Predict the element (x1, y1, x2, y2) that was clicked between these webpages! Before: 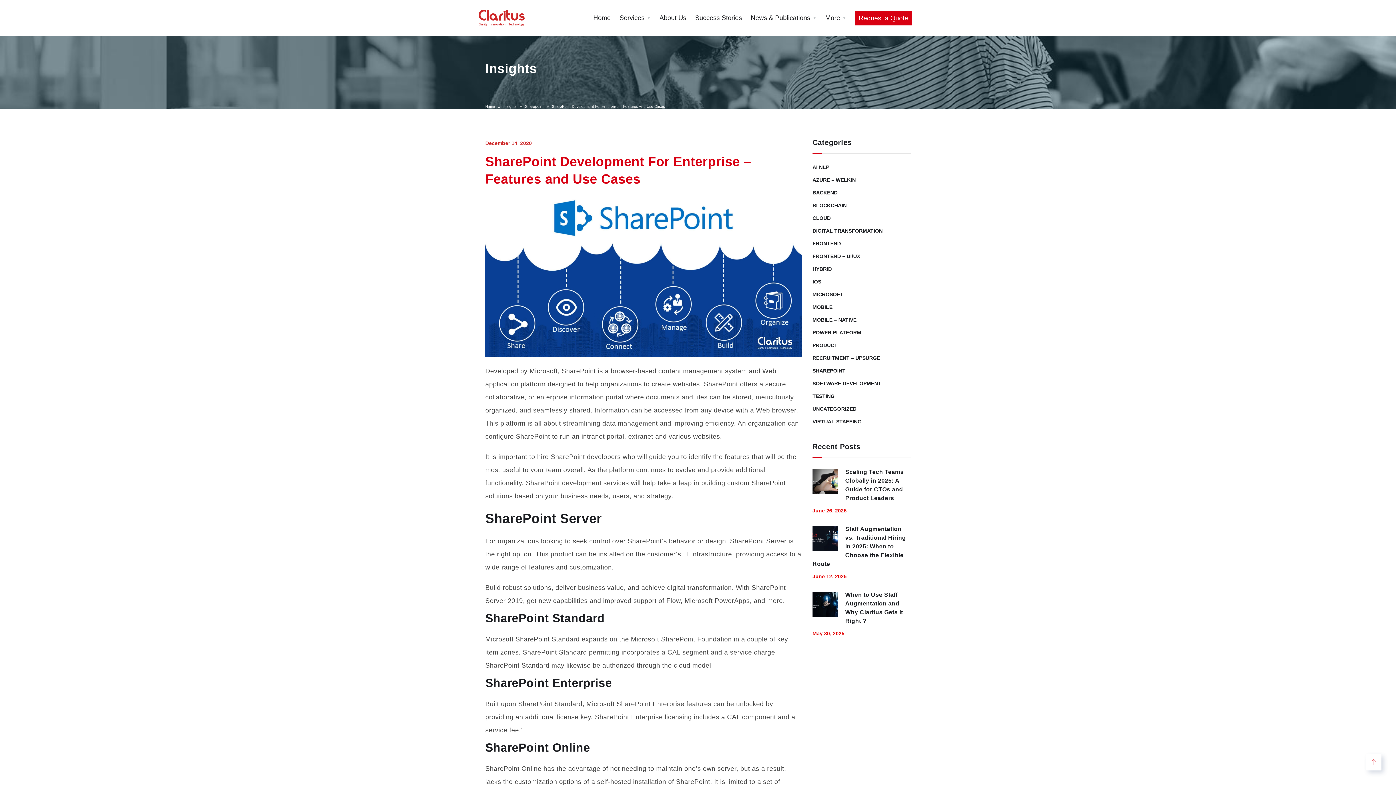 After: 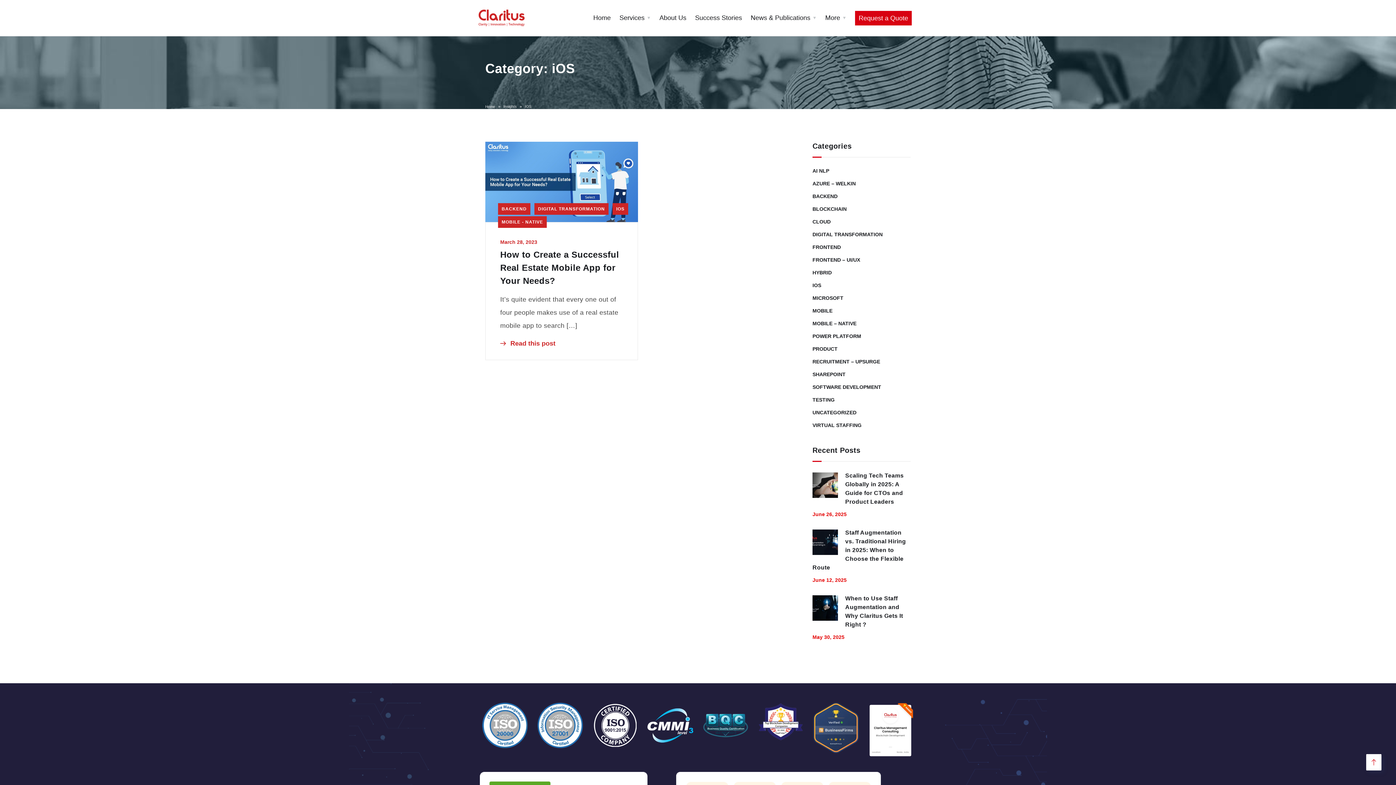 Action: label: IOS bbox: (812, 277, 821, 286)